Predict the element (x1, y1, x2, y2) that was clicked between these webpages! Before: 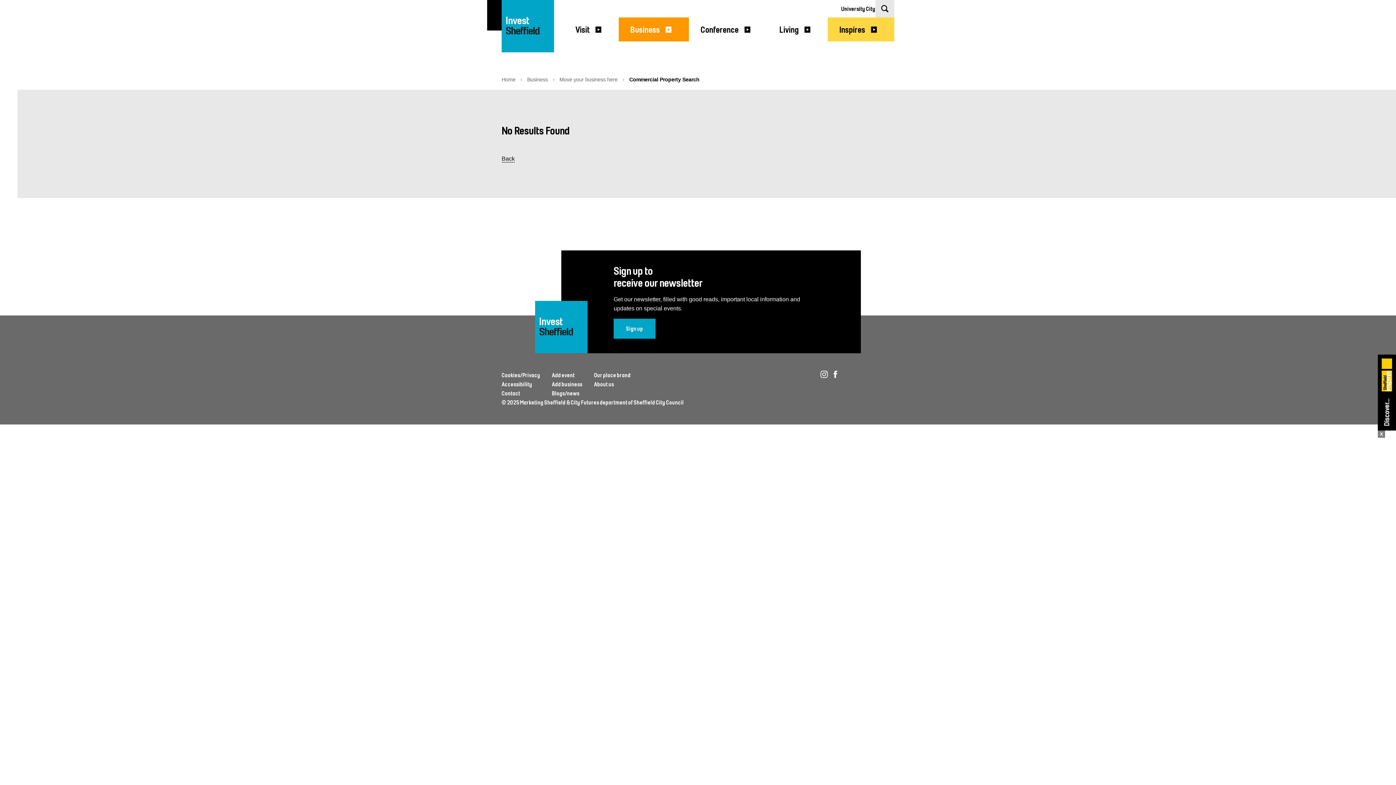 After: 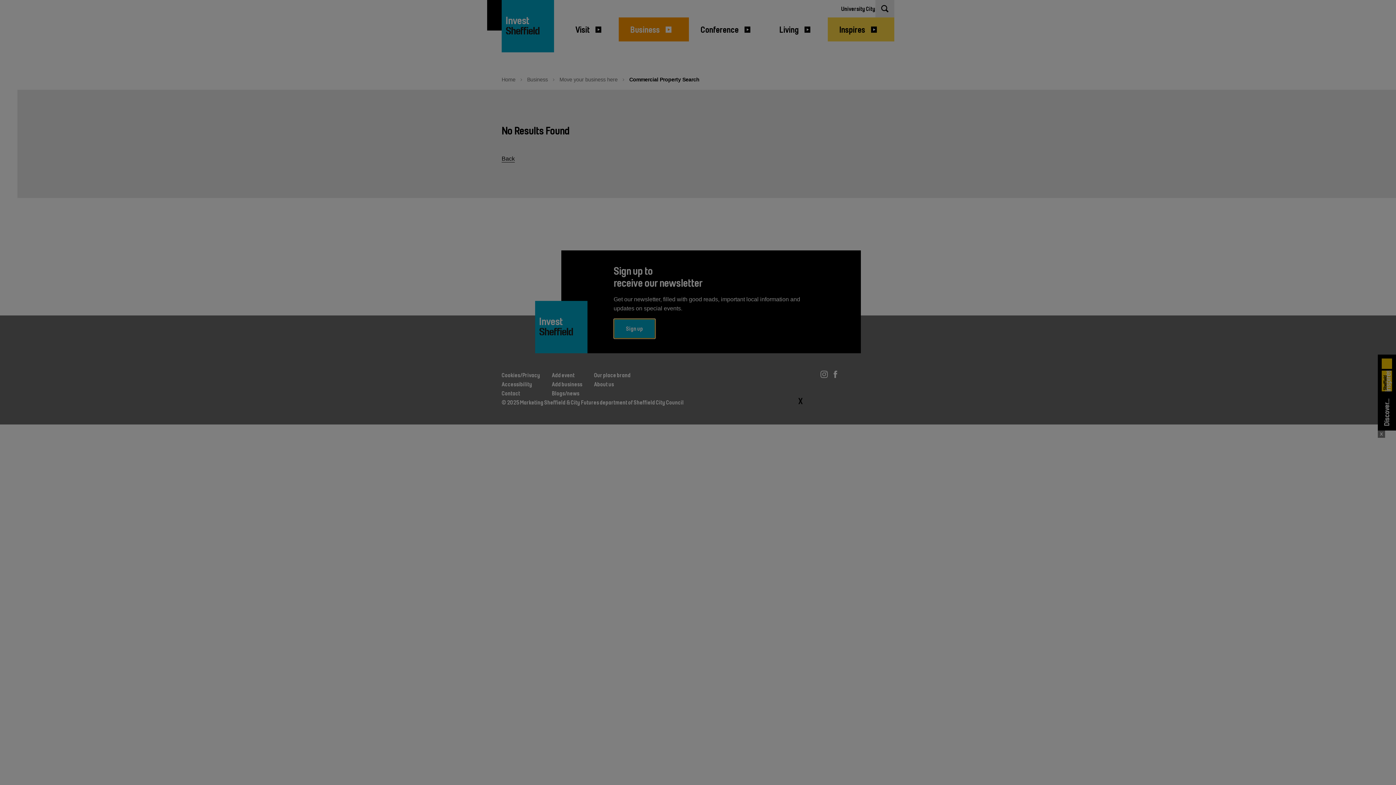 Action: bbox: (613, 318, 655, 338) label: Sign up